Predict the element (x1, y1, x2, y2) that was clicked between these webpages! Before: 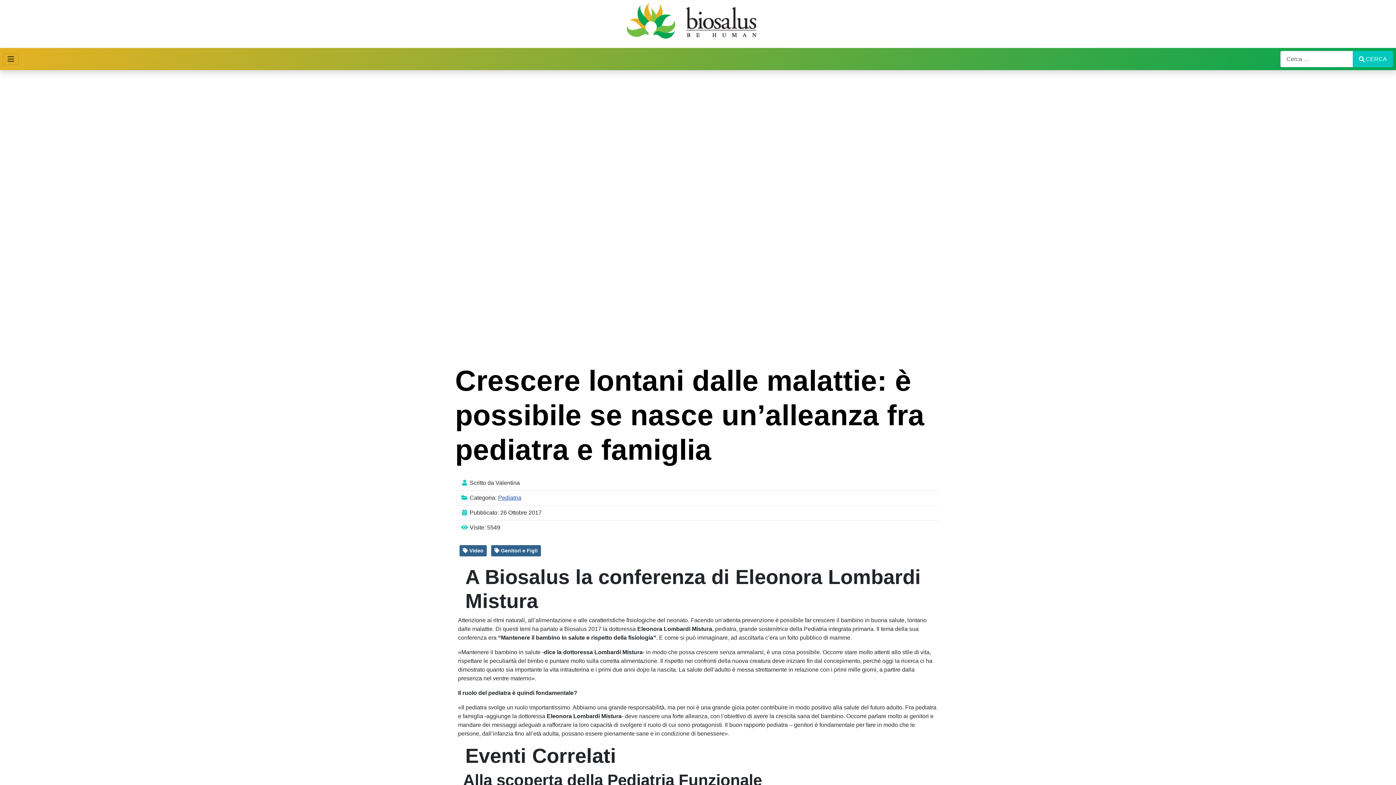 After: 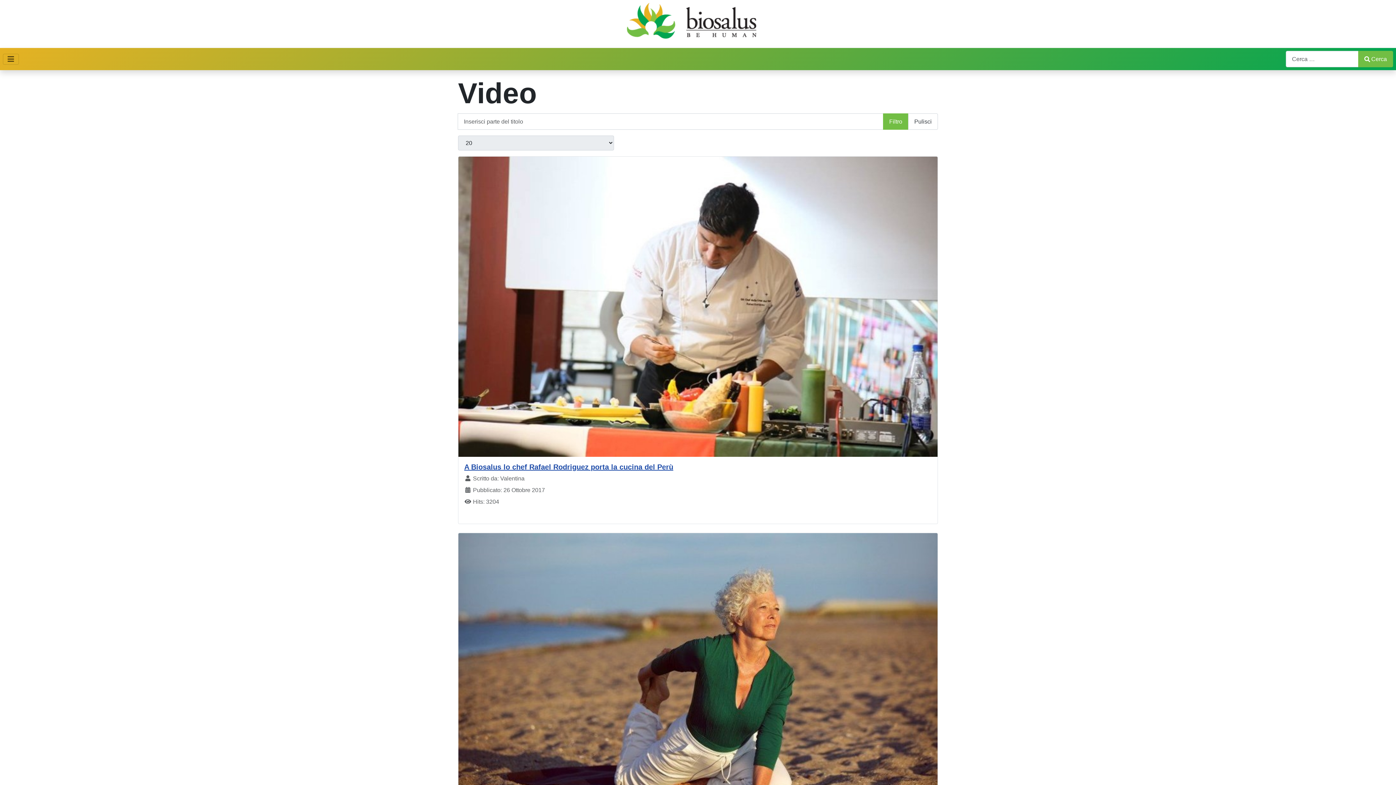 Action: label:  Video bbox: (459, 545, 486, 556)